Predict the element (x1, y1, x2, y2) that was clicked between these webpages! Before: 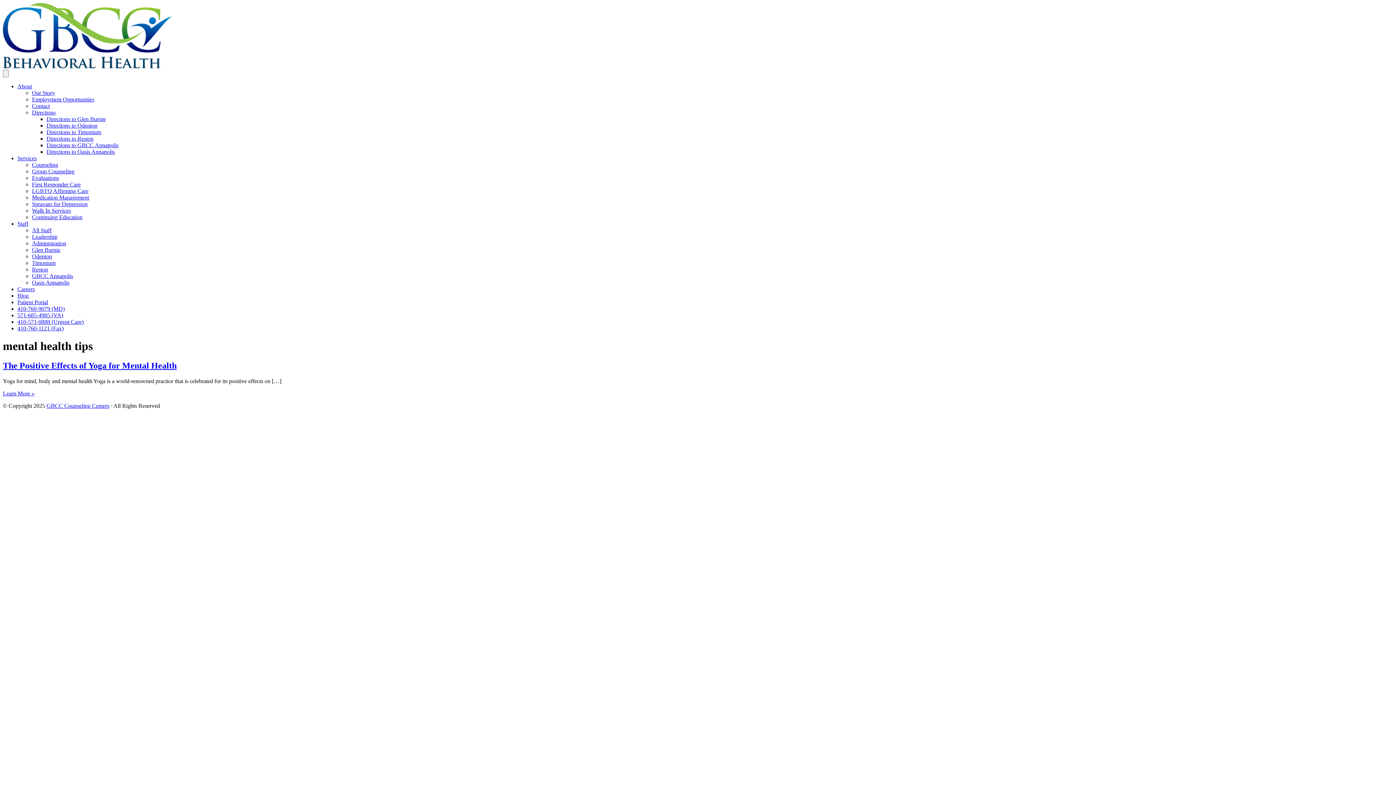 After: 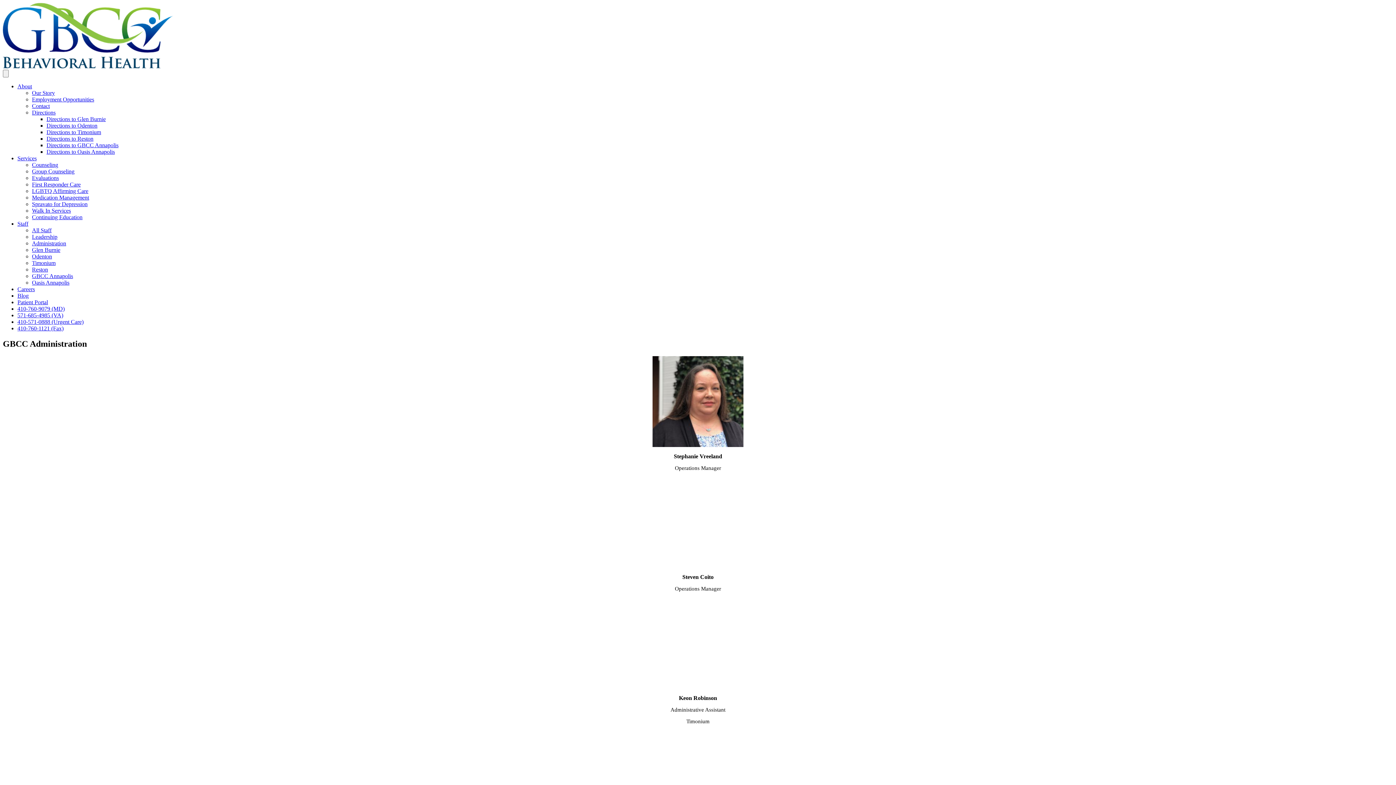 Action: label: Administration bbox: (32, 240, 66, 246)